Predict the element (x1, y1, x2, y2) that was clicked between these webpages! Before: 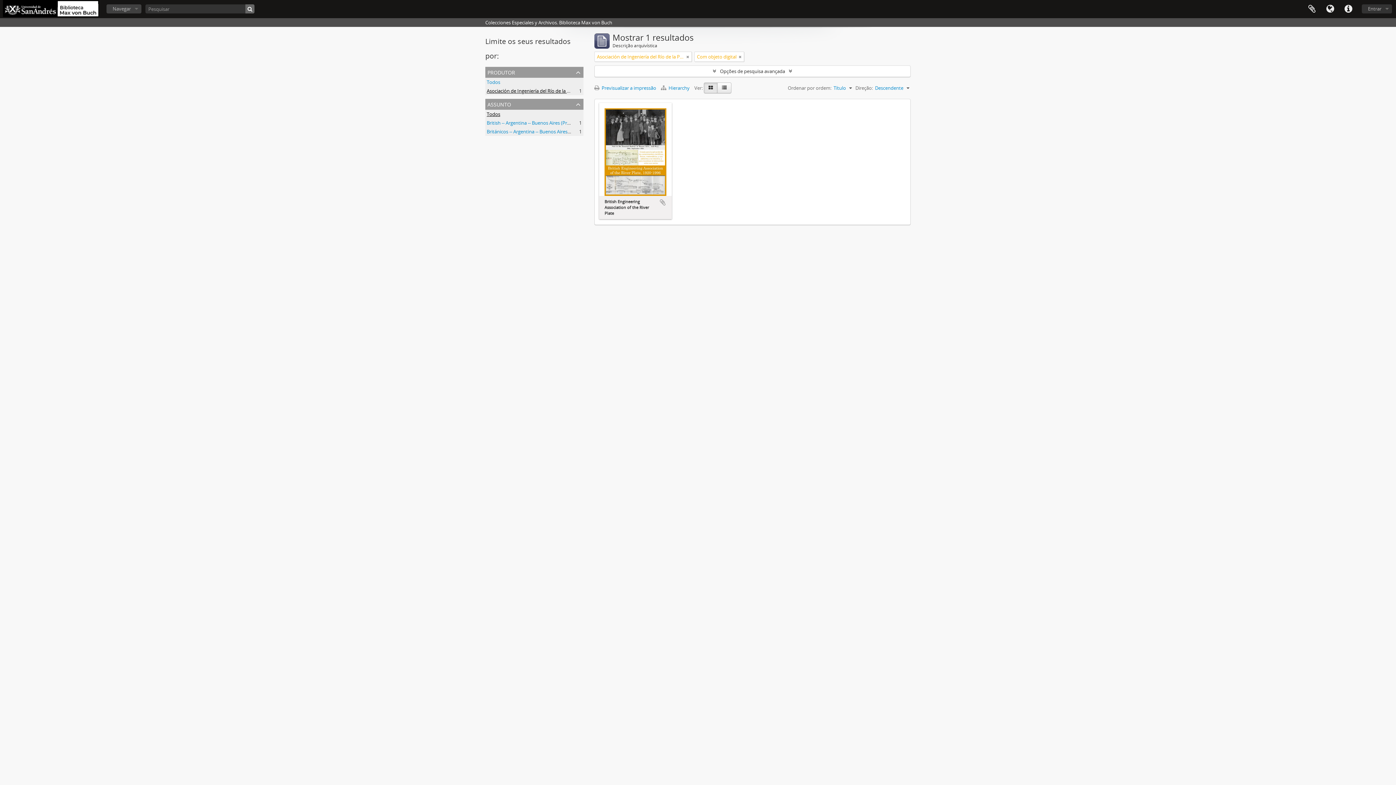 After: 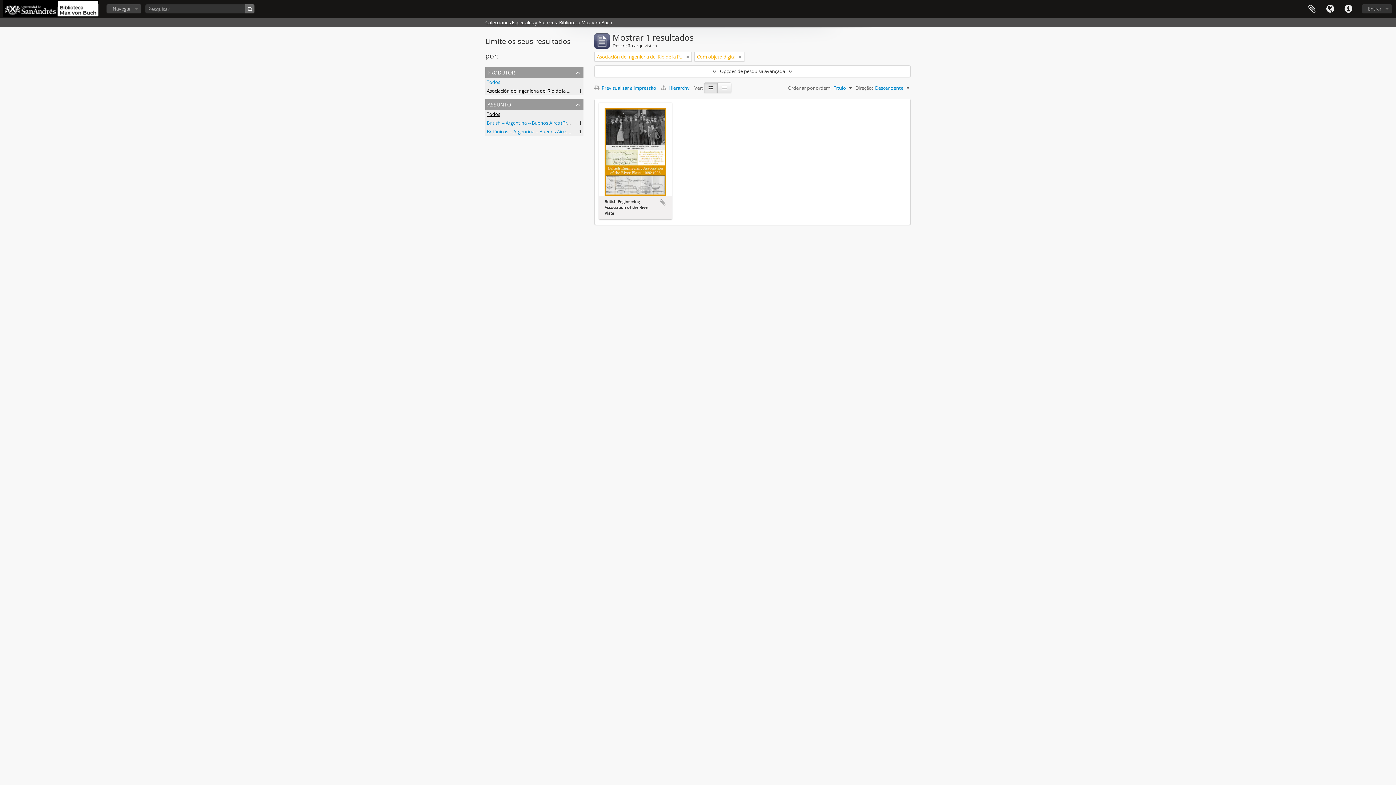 Action: bbox: (704, 82, 717, 93)